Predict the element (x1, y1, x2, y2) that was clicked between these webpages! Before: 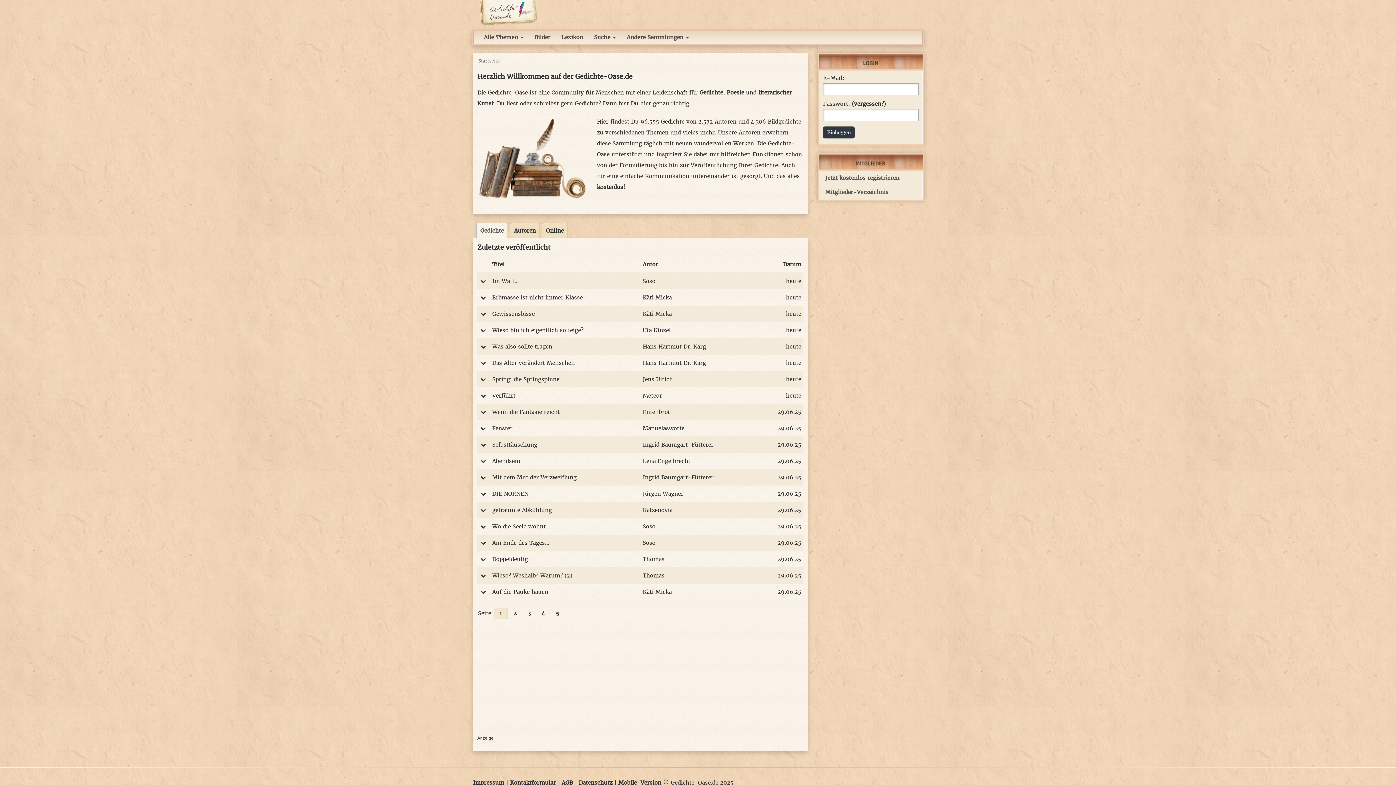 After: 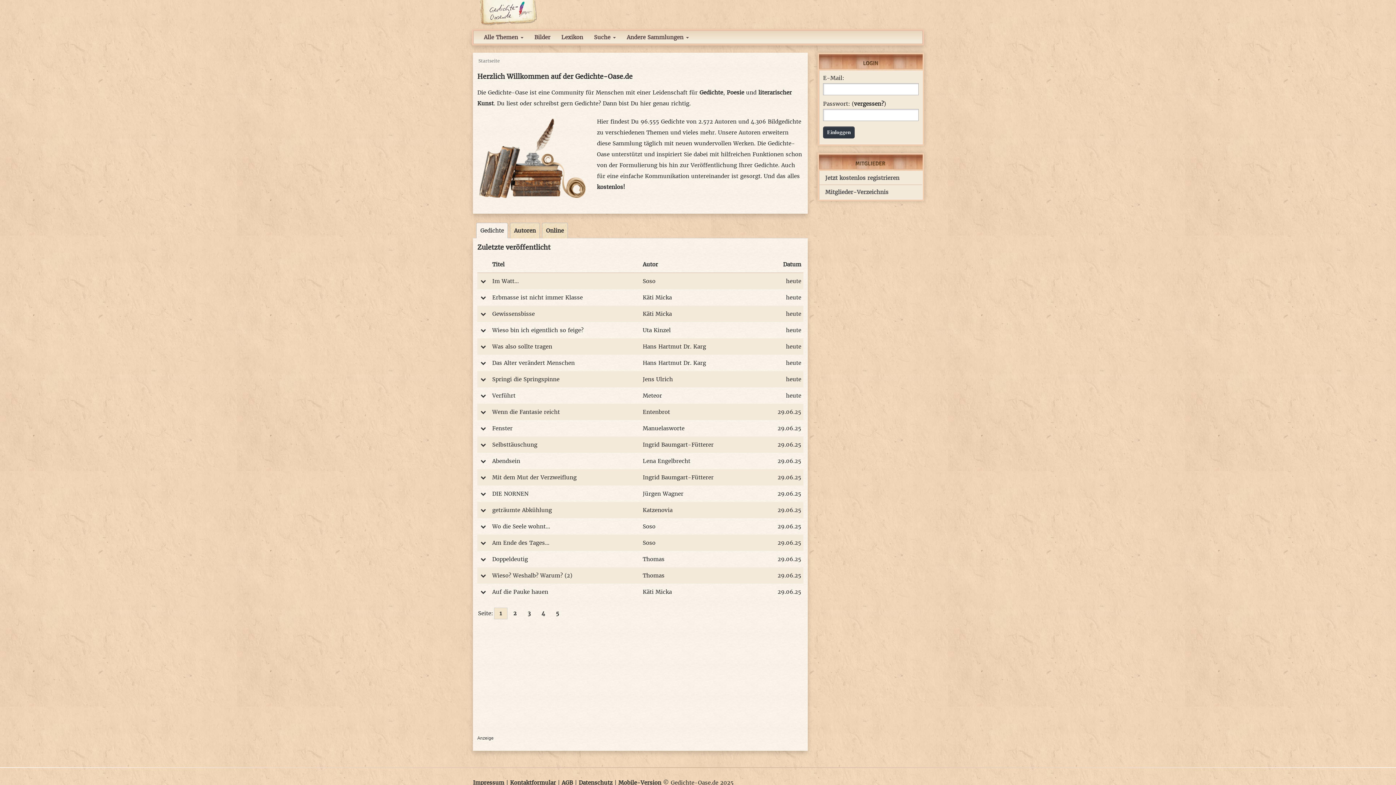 Action: bbox: (479, 8, 537, 15)